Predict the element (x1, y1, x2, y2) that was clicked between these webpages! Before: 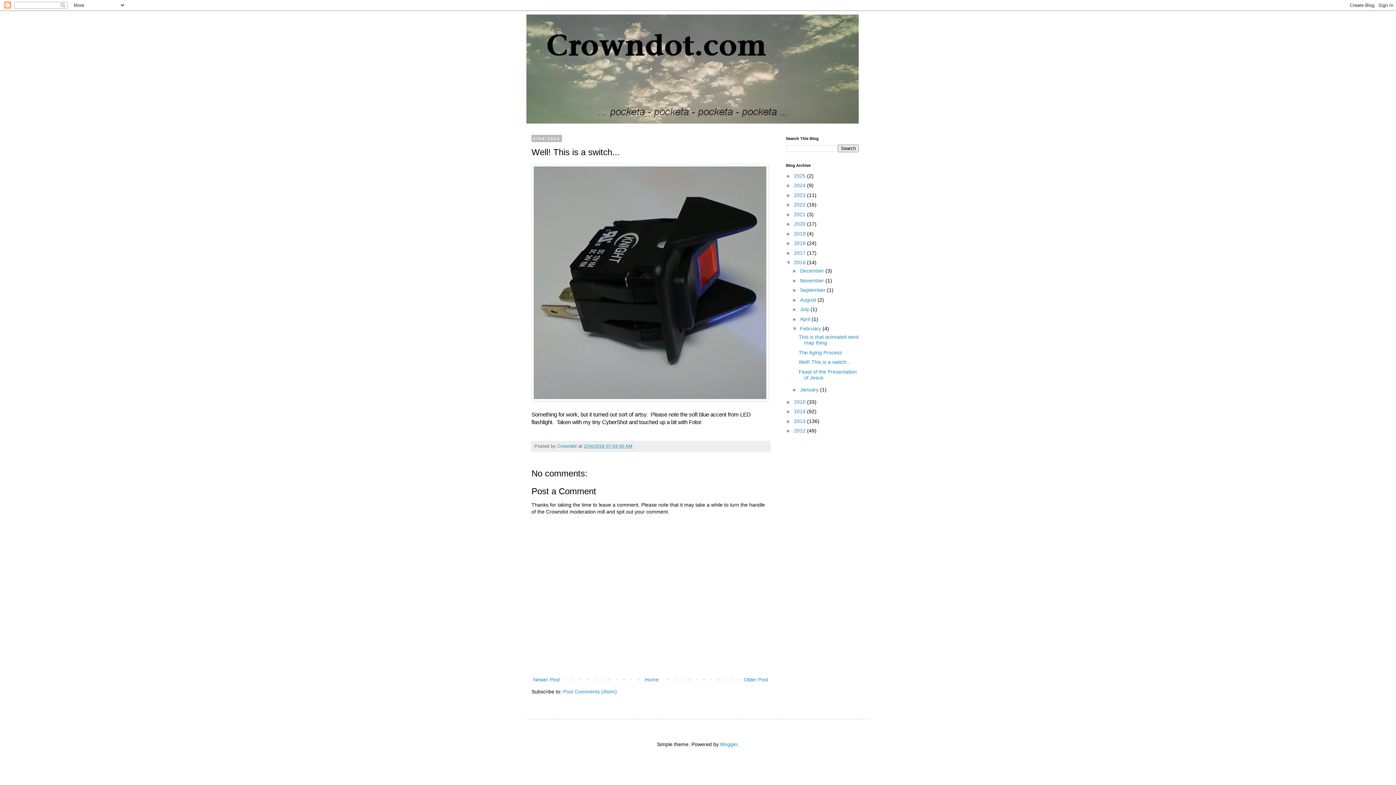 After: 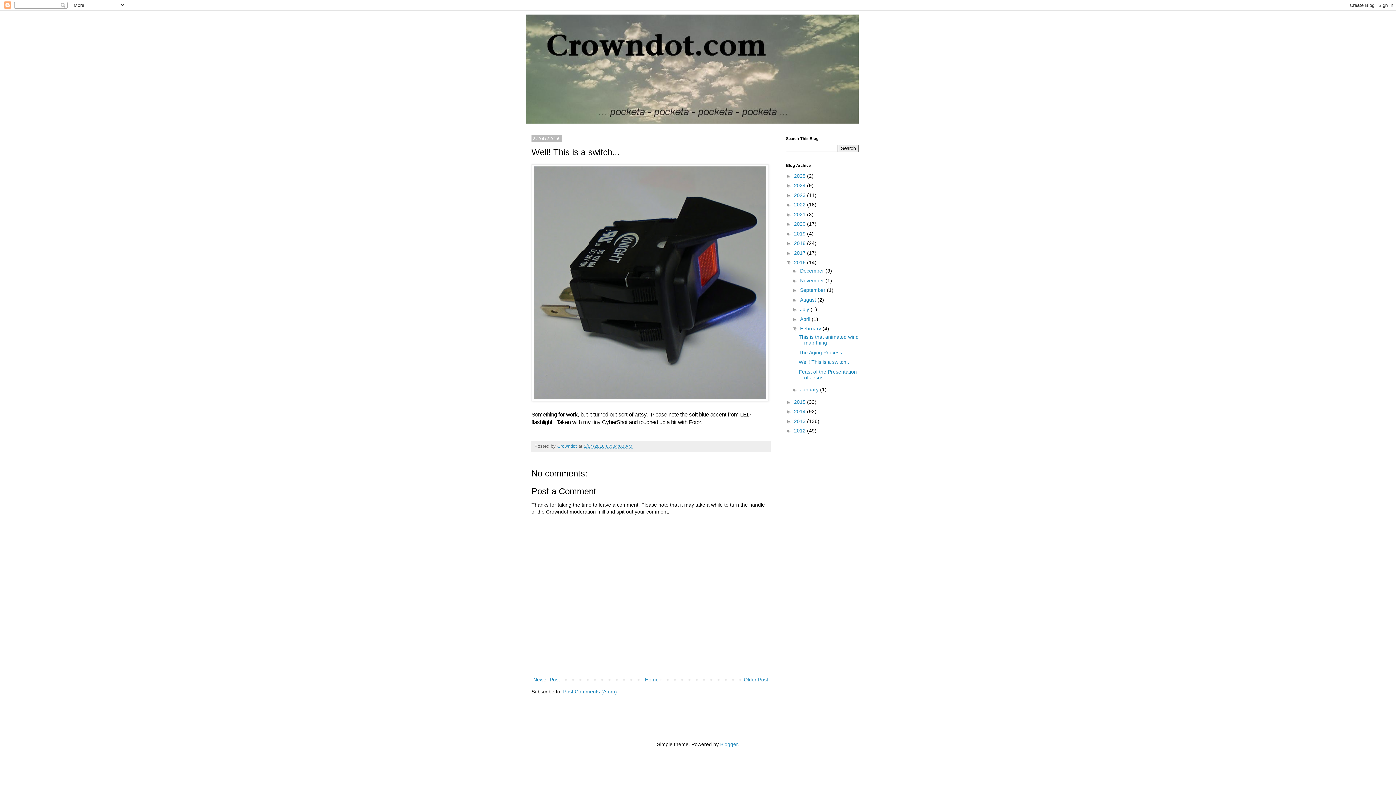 Action: bbox: (584, 443, 632, 449) label: 2/04/2016 07:04:00 AM